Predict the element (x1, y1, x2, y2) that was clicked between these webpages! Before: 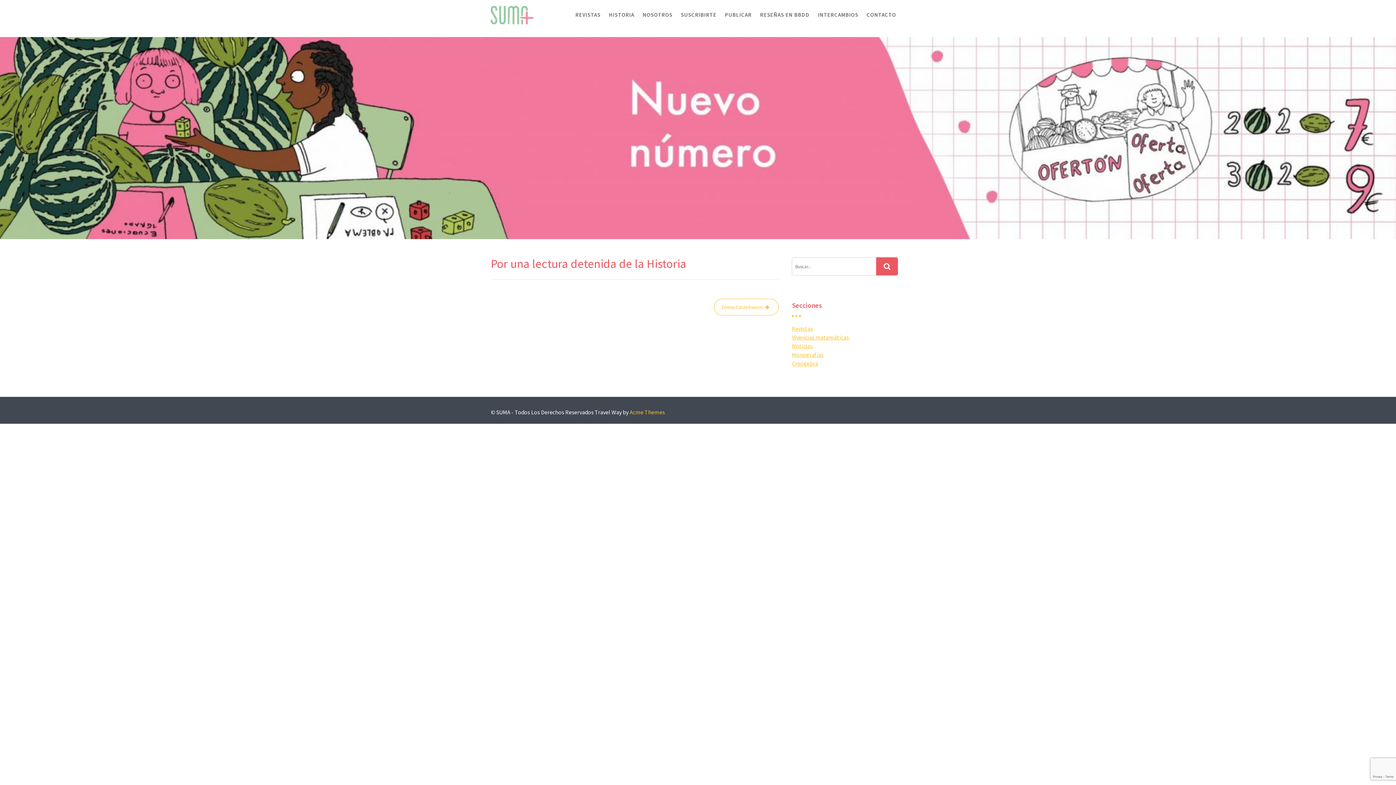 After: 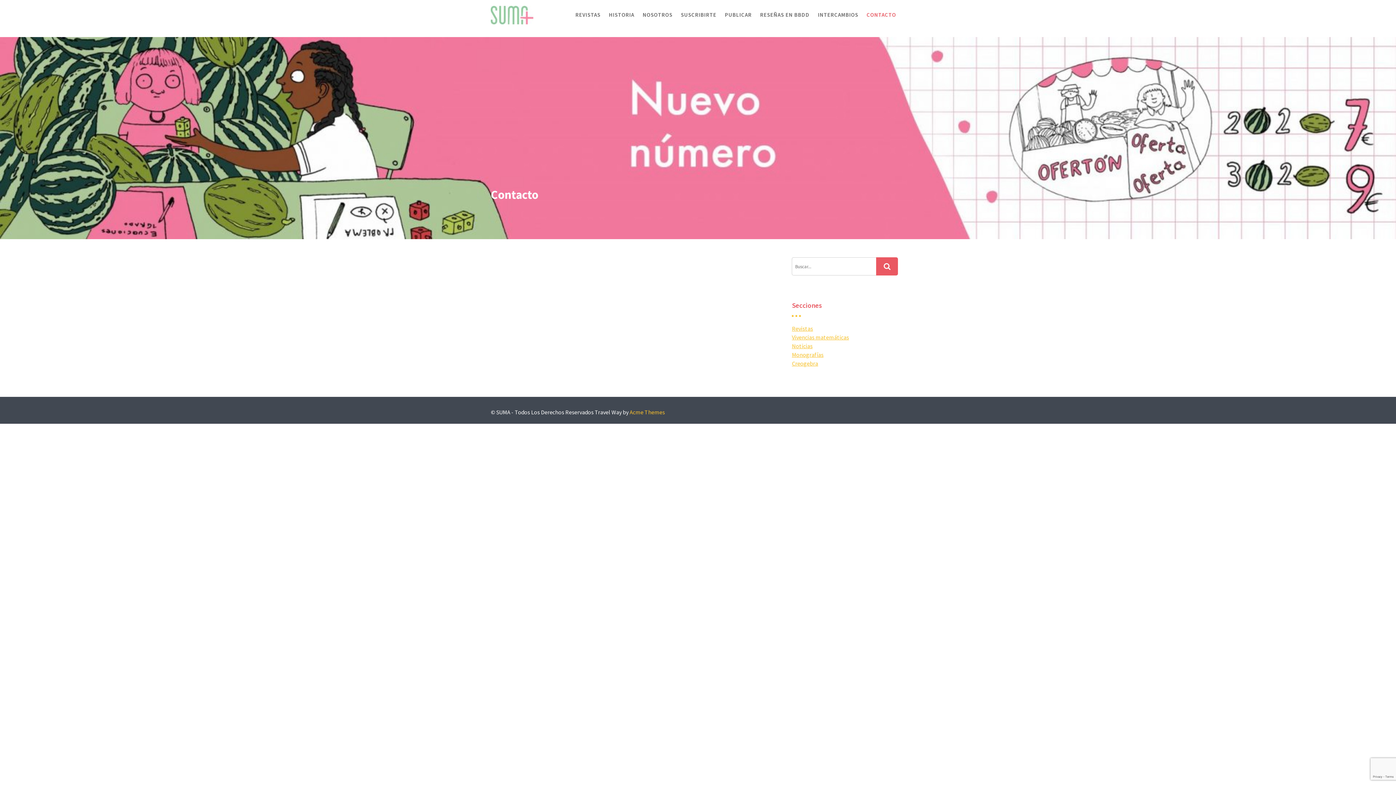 Action: label: CONTACTO bbox: (863, 0, 900, 29)